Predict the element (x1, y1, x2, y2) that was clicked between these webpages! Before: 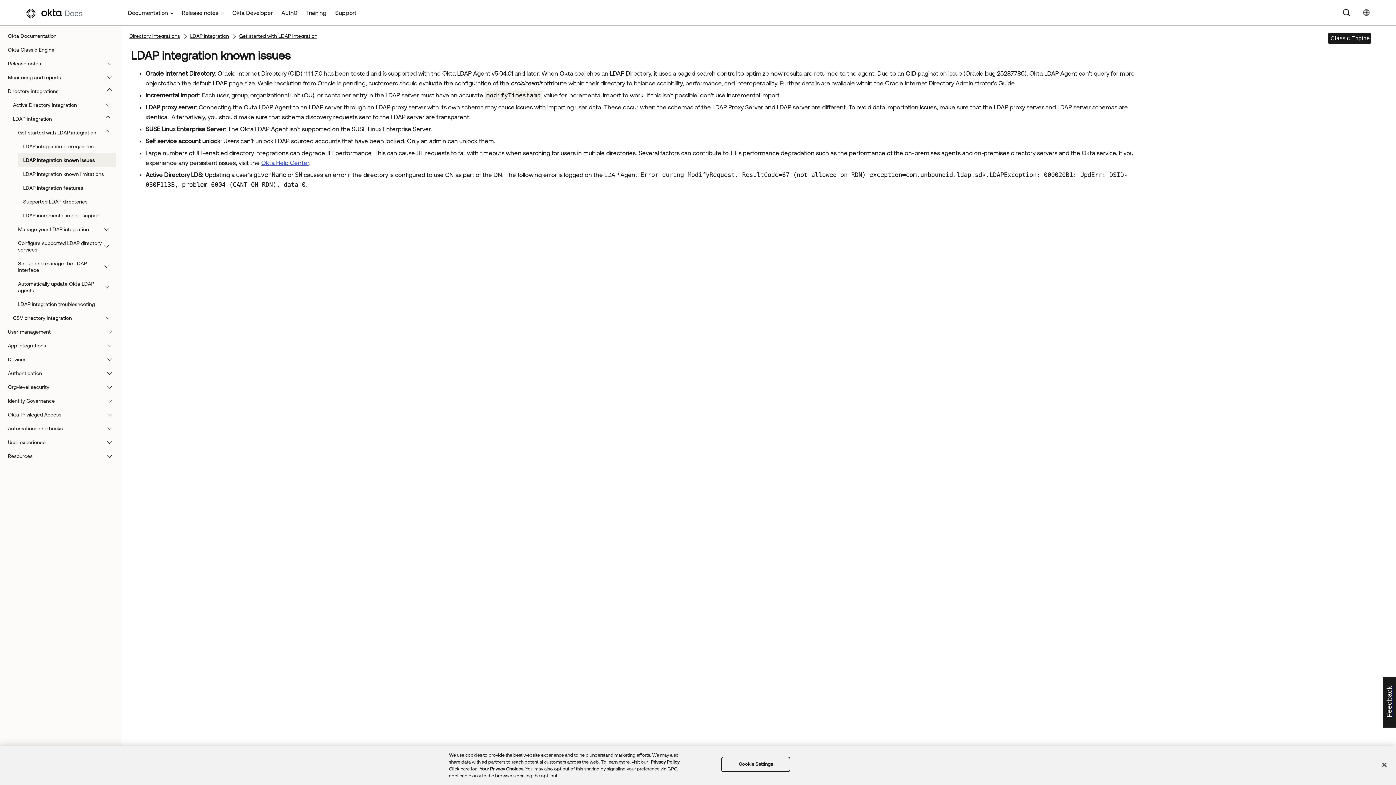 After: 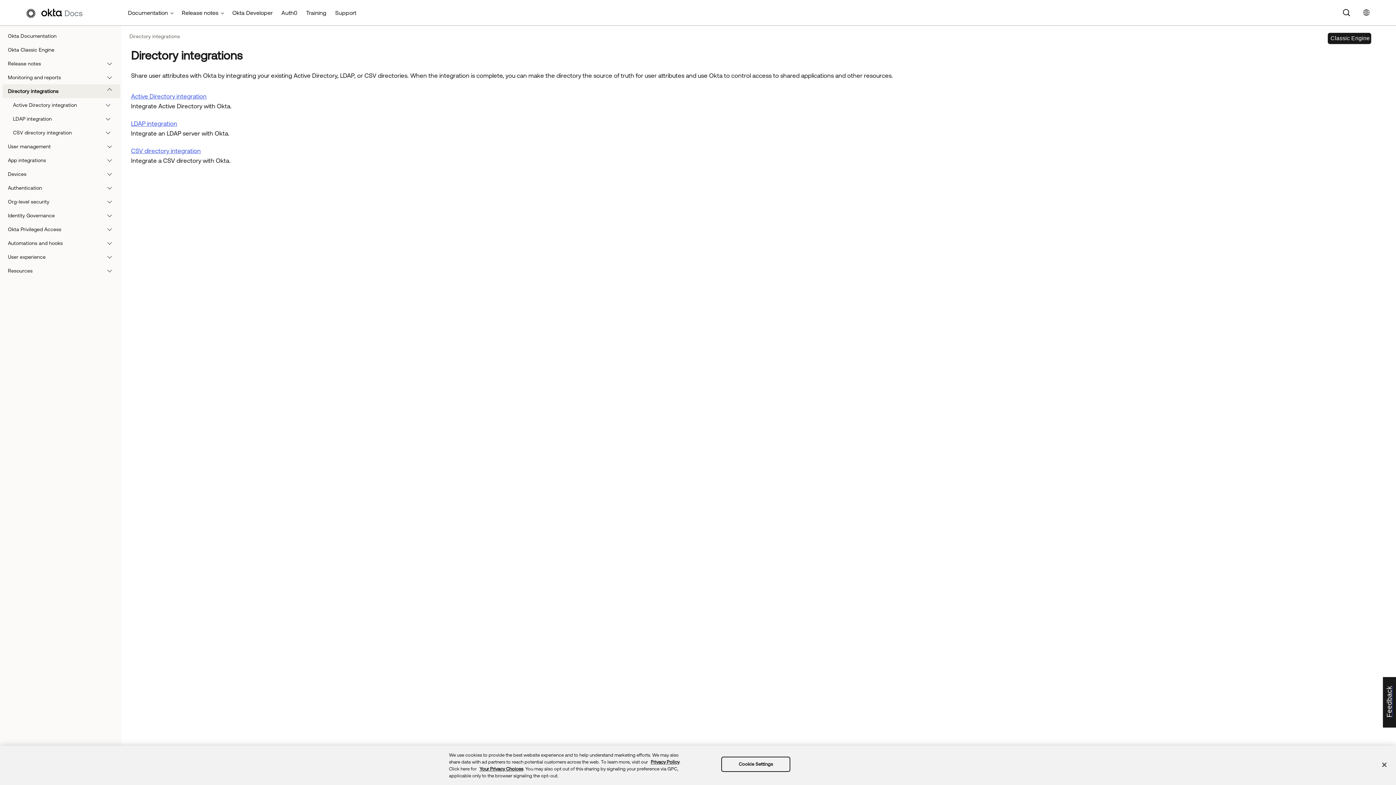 Action: label: Directory integrations bbox: (129, 33, 180, 39)